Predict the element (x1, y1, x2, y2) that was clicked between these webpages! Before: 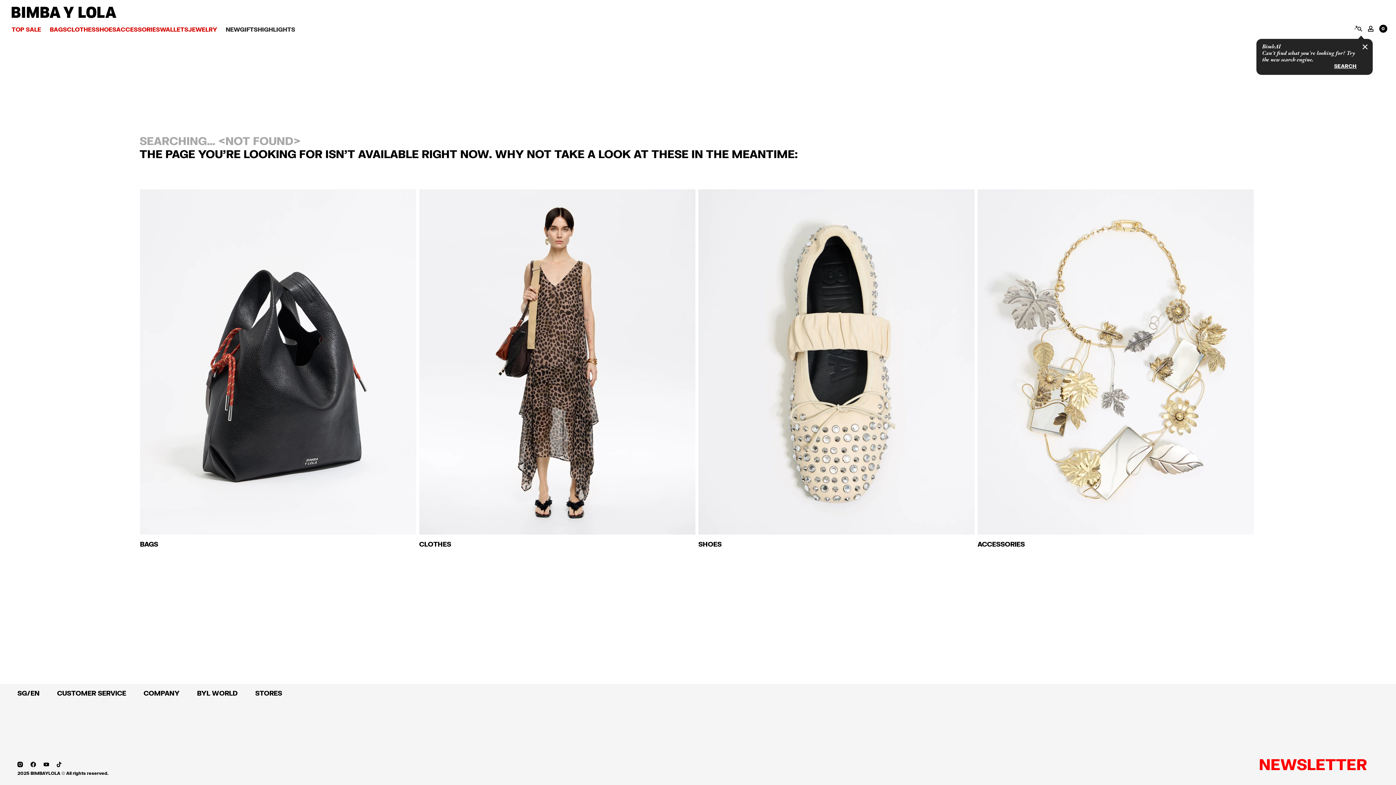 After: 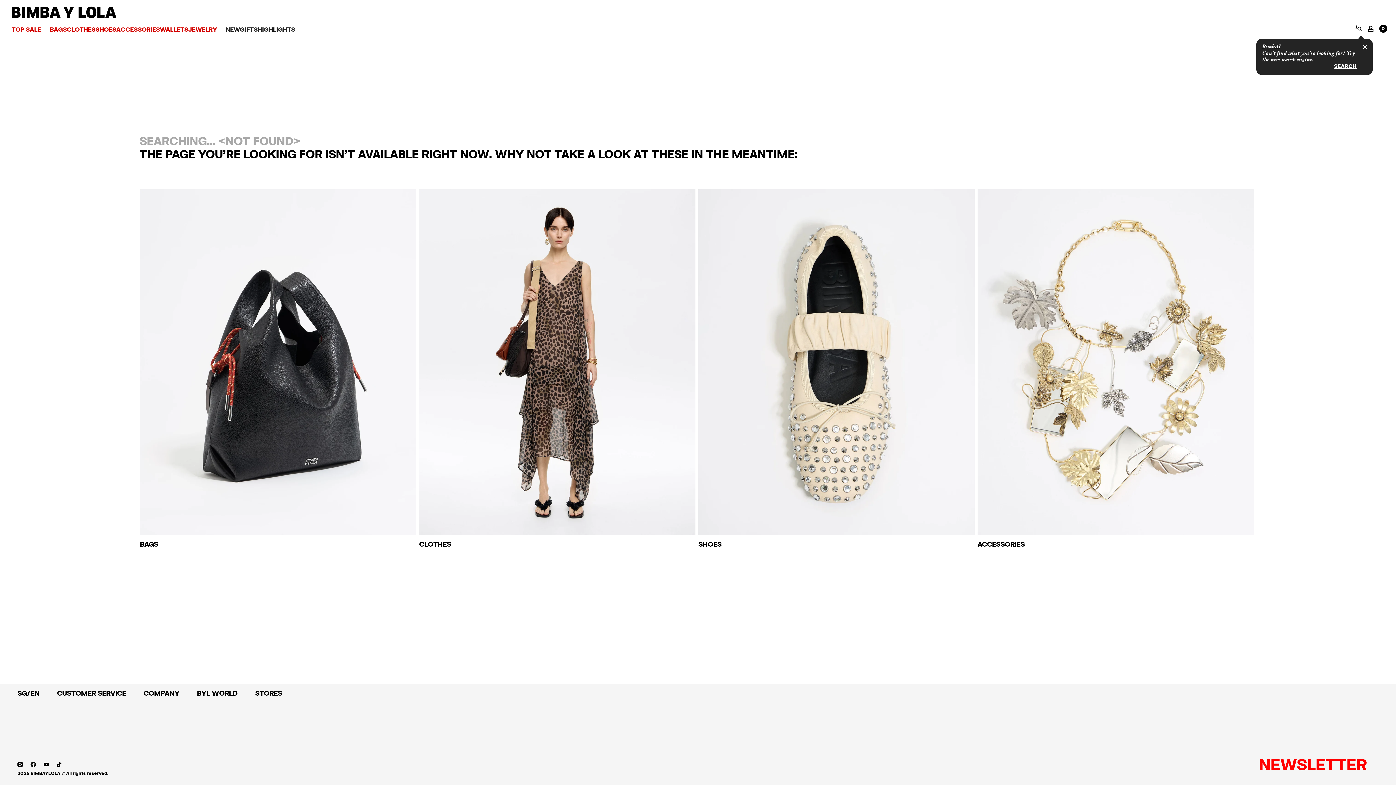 Action: bbox: (56, 760, 61, 768)